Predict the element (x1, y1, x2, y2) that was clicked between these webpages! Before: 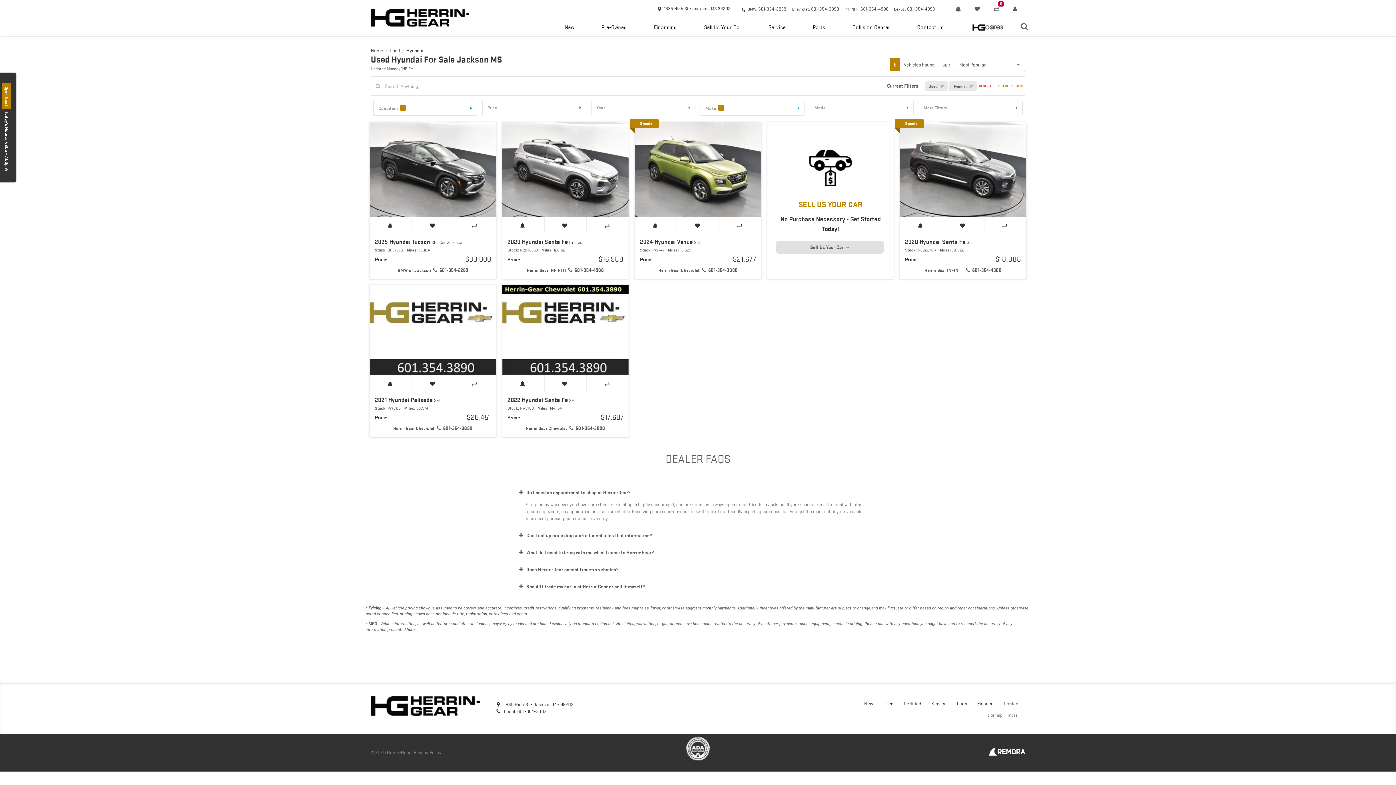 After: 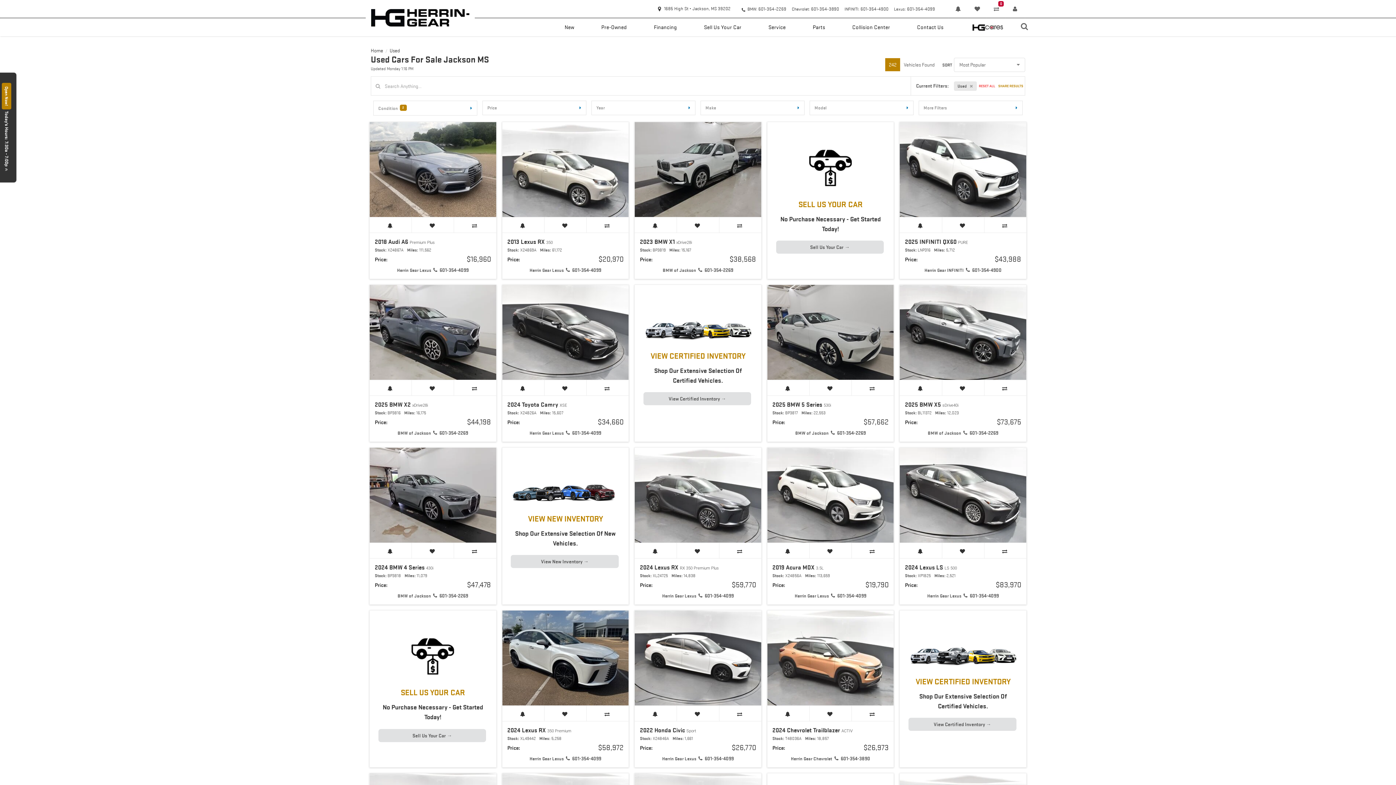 Action: label: Used bbox: (883, 701, 893, 706)